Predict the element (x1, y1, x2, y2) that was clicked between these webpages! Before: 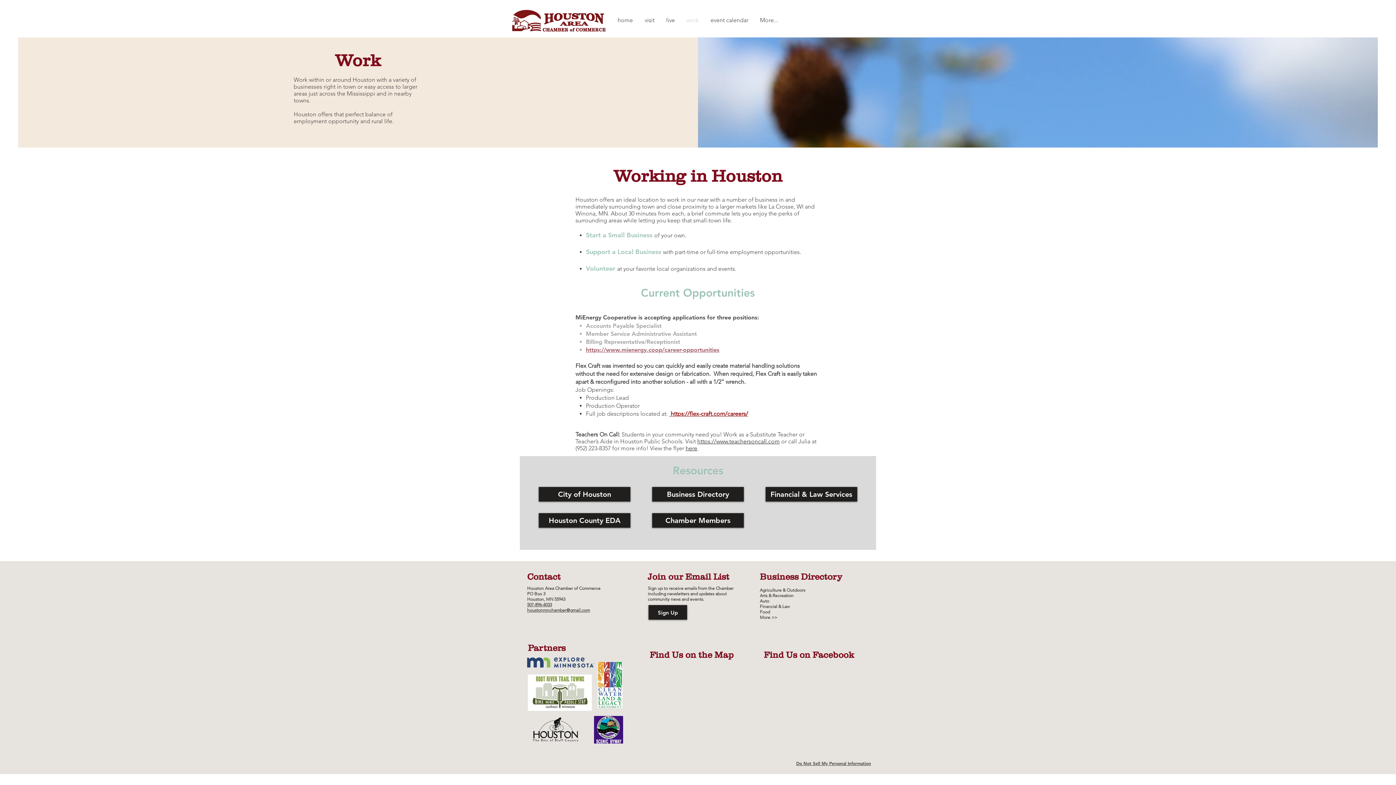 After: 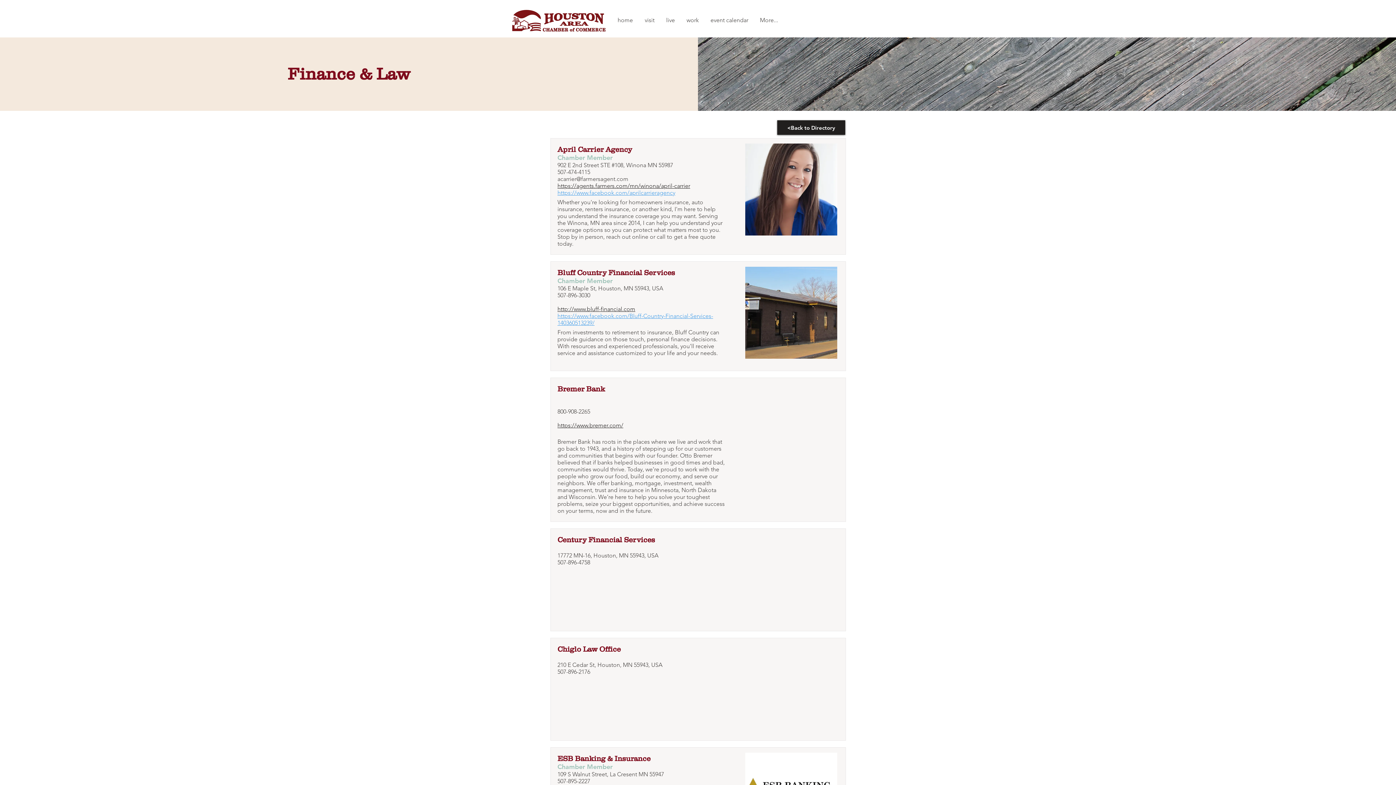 Action: bbox: (765, 487, 857, 501) label: Financial & Law Services